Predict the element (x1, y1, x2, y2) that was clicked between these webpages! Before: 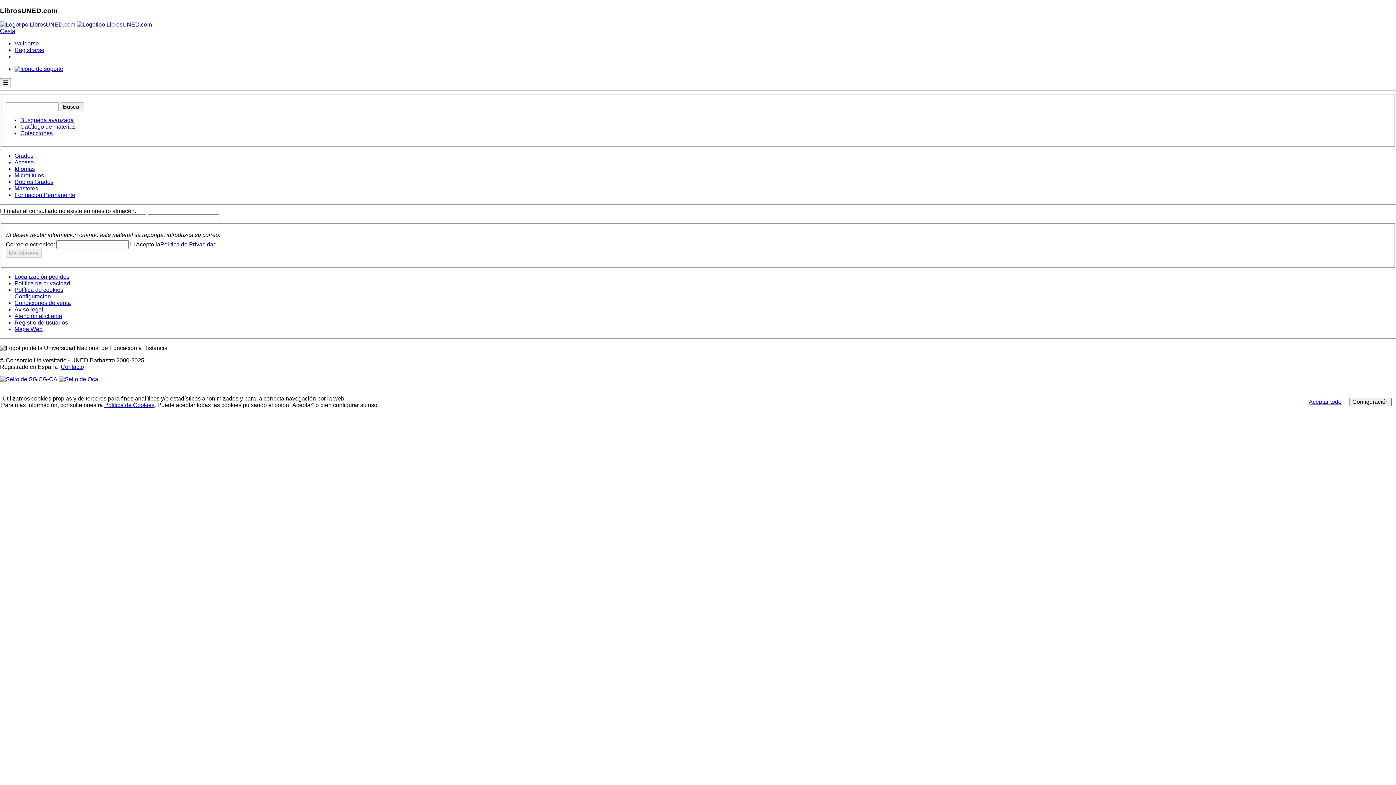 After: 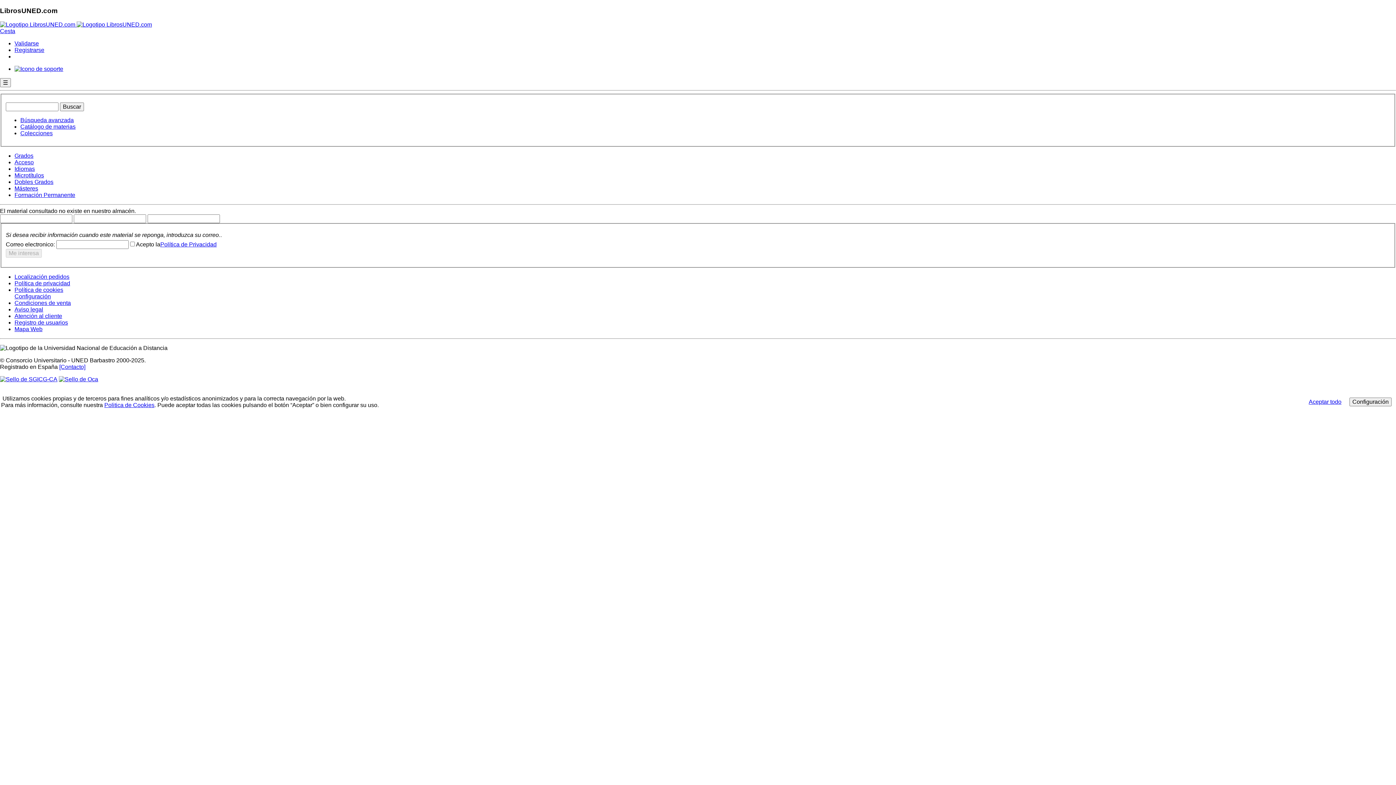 Action: bbox: (58, 376, 98, 382)